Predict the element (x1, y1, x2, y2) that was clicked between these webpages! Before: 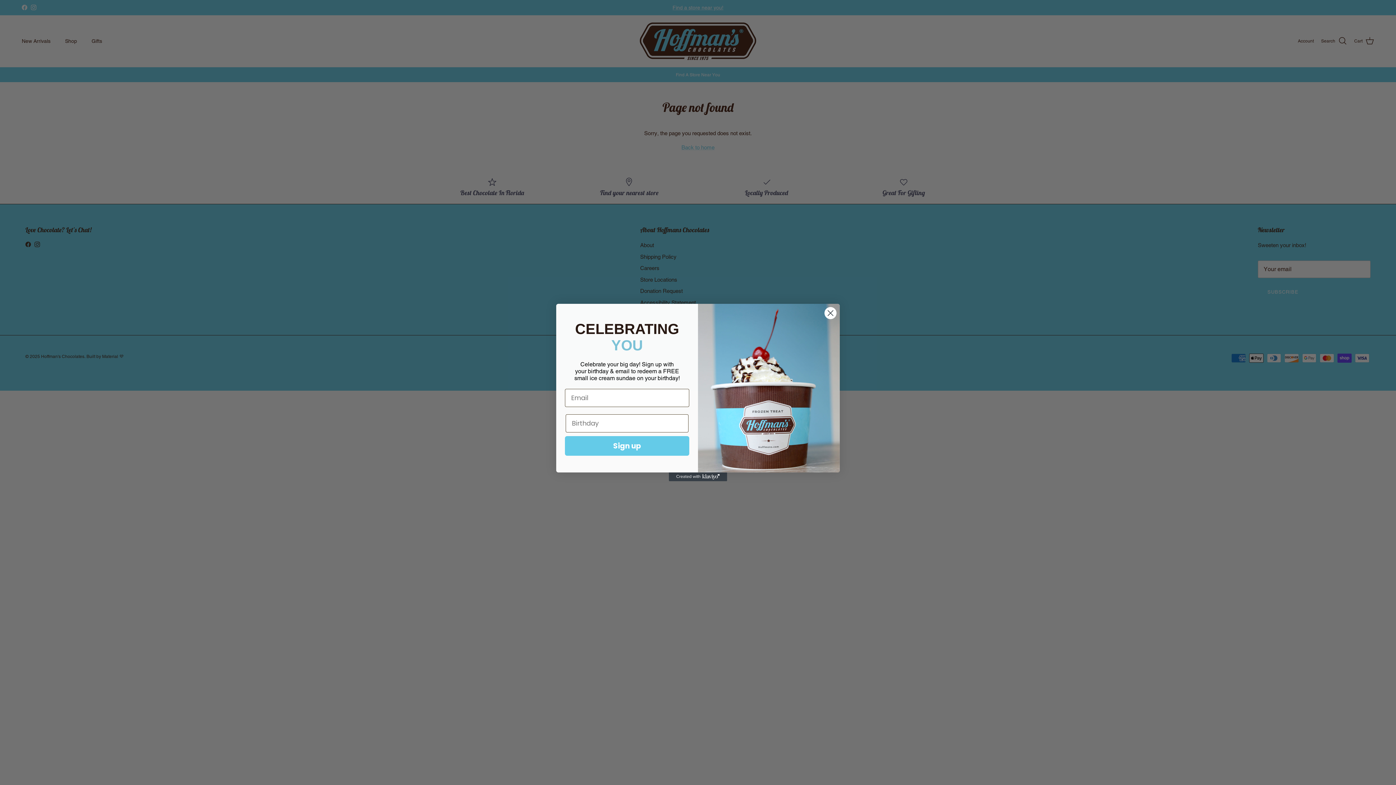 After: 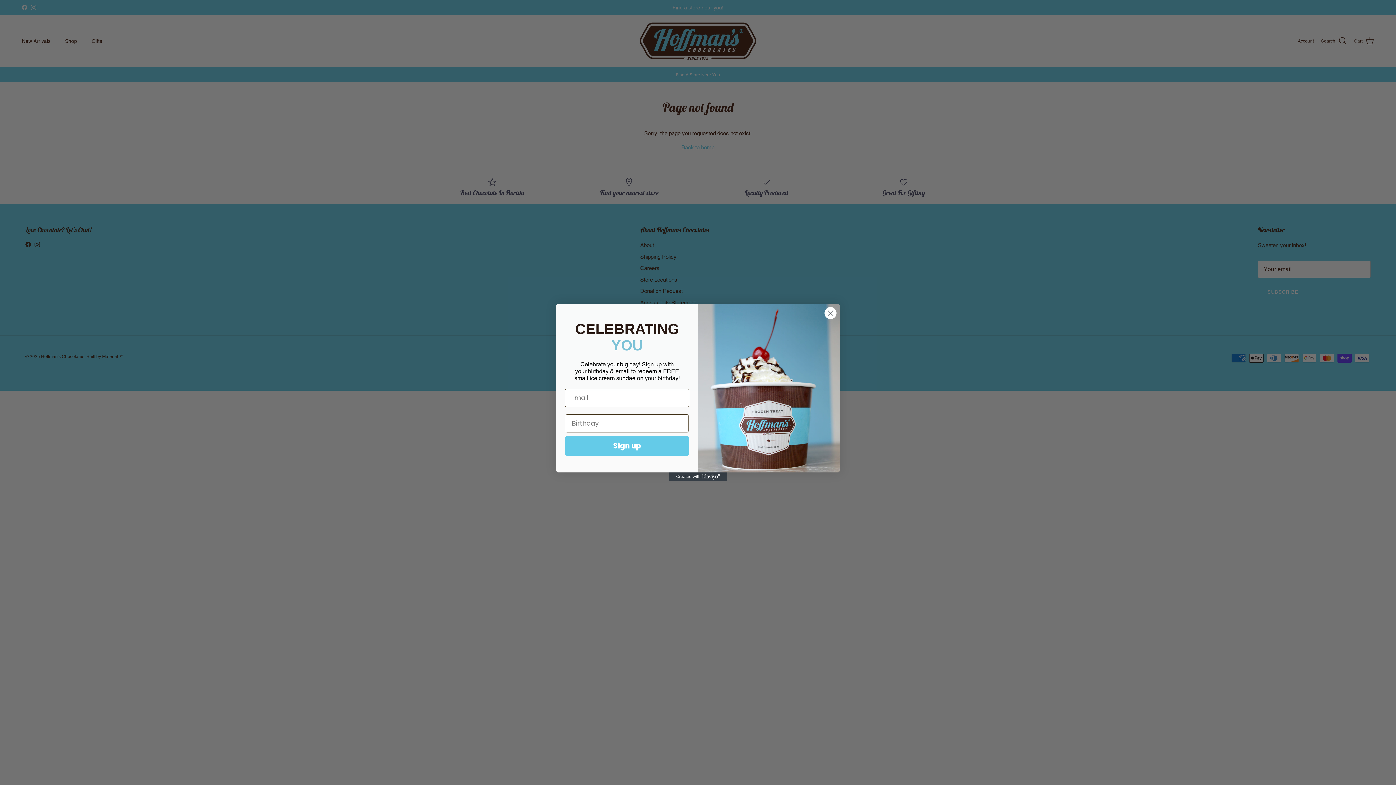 Action: label: Created with Klaviyo - opens in a new tab bbox: (669, 472, 727, 481)